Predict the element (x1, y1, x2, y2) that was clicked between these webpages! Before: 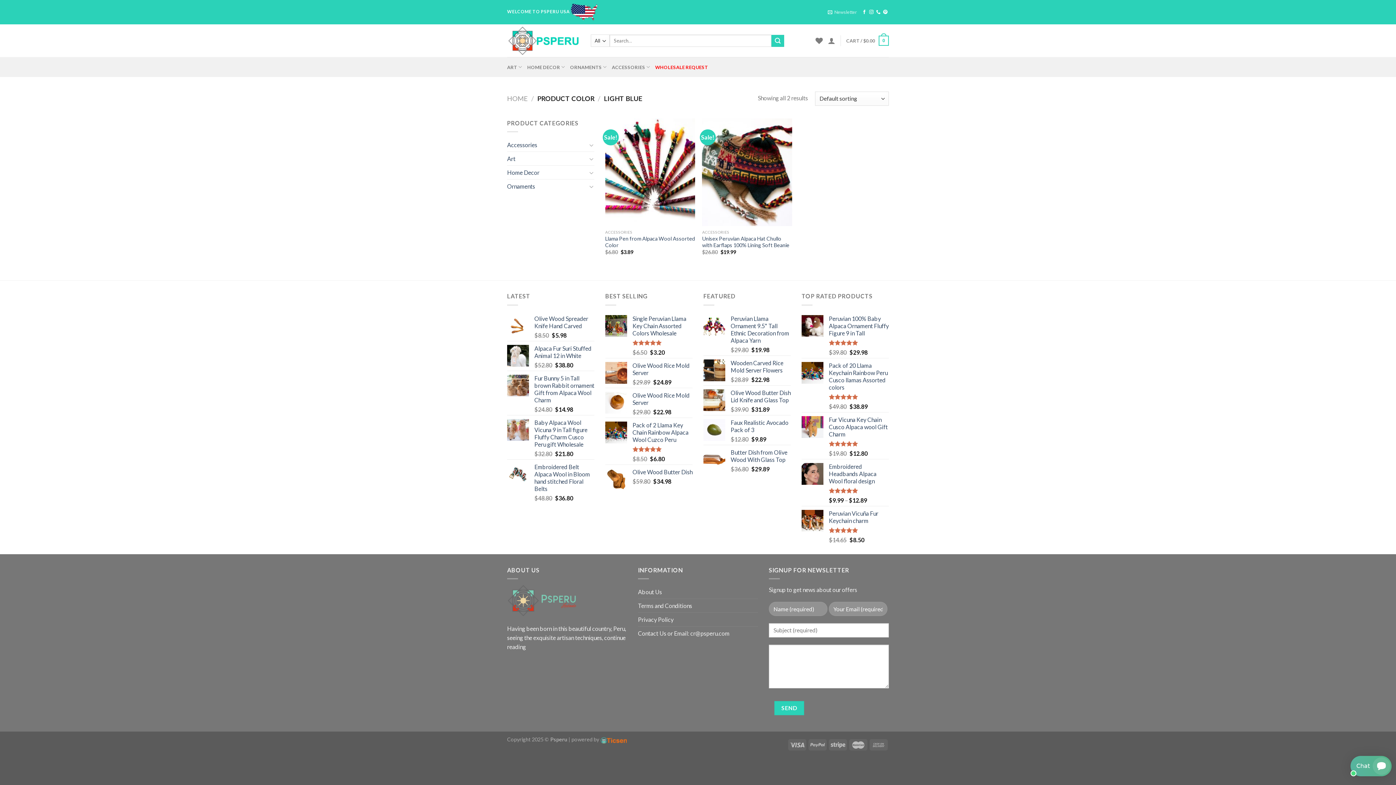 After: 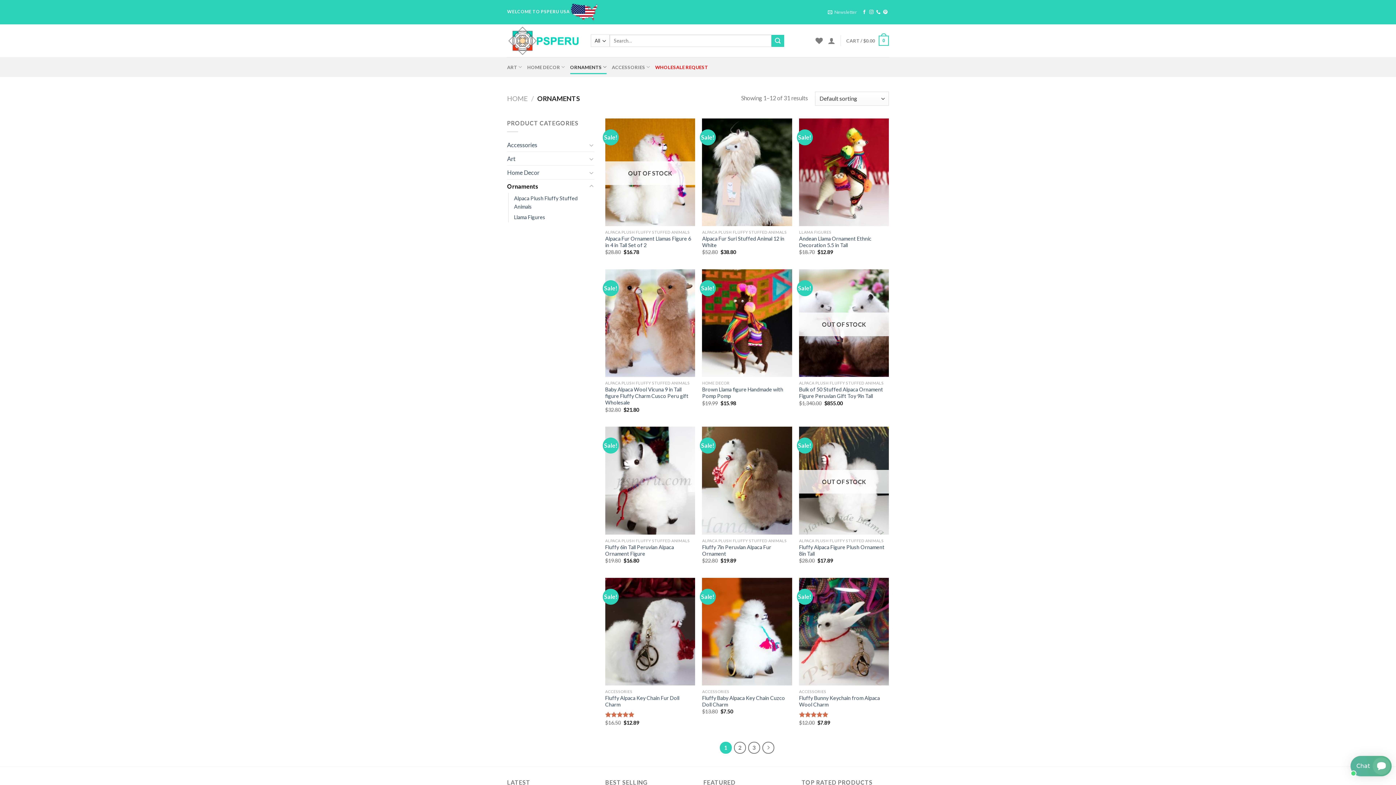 Action: label: ORNAMENTS bbox: (570, 60, 606, 74)